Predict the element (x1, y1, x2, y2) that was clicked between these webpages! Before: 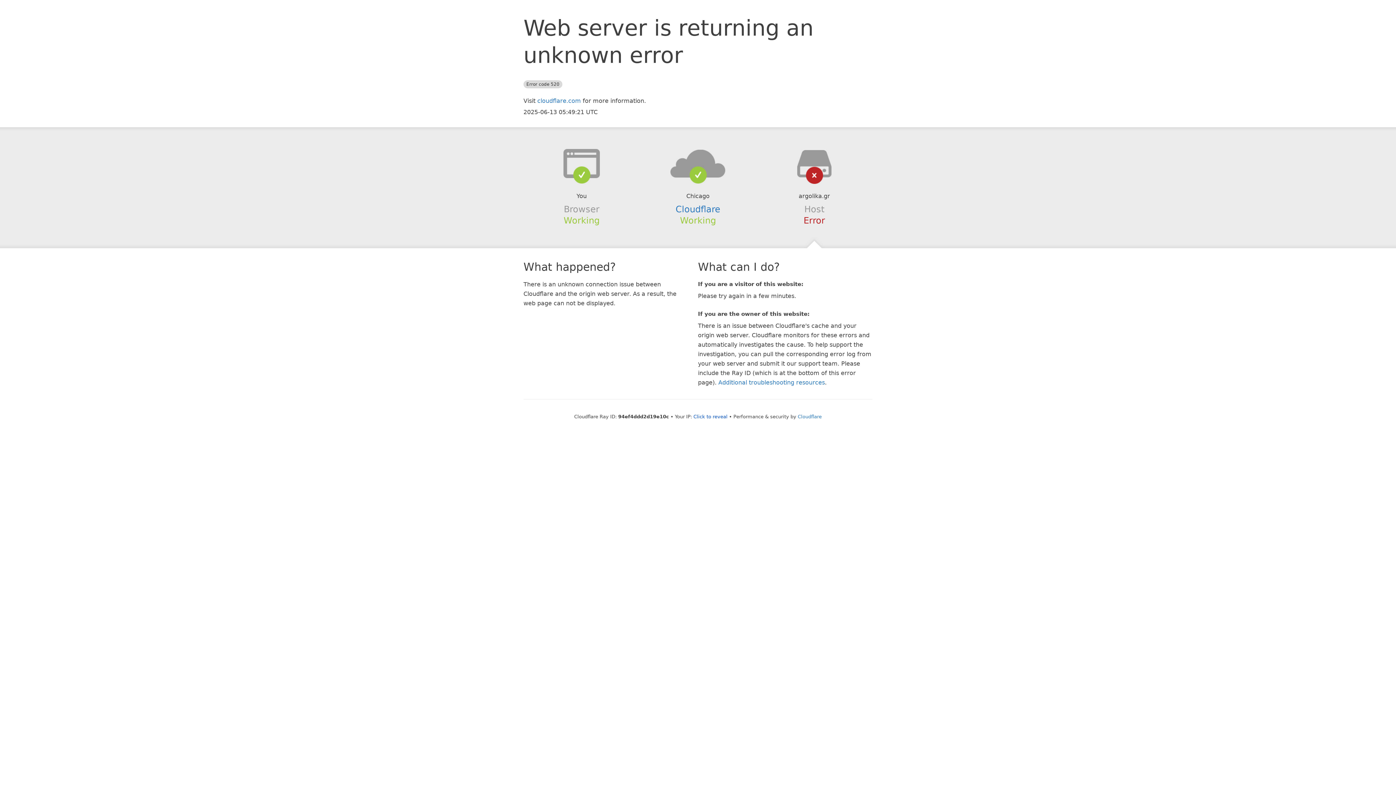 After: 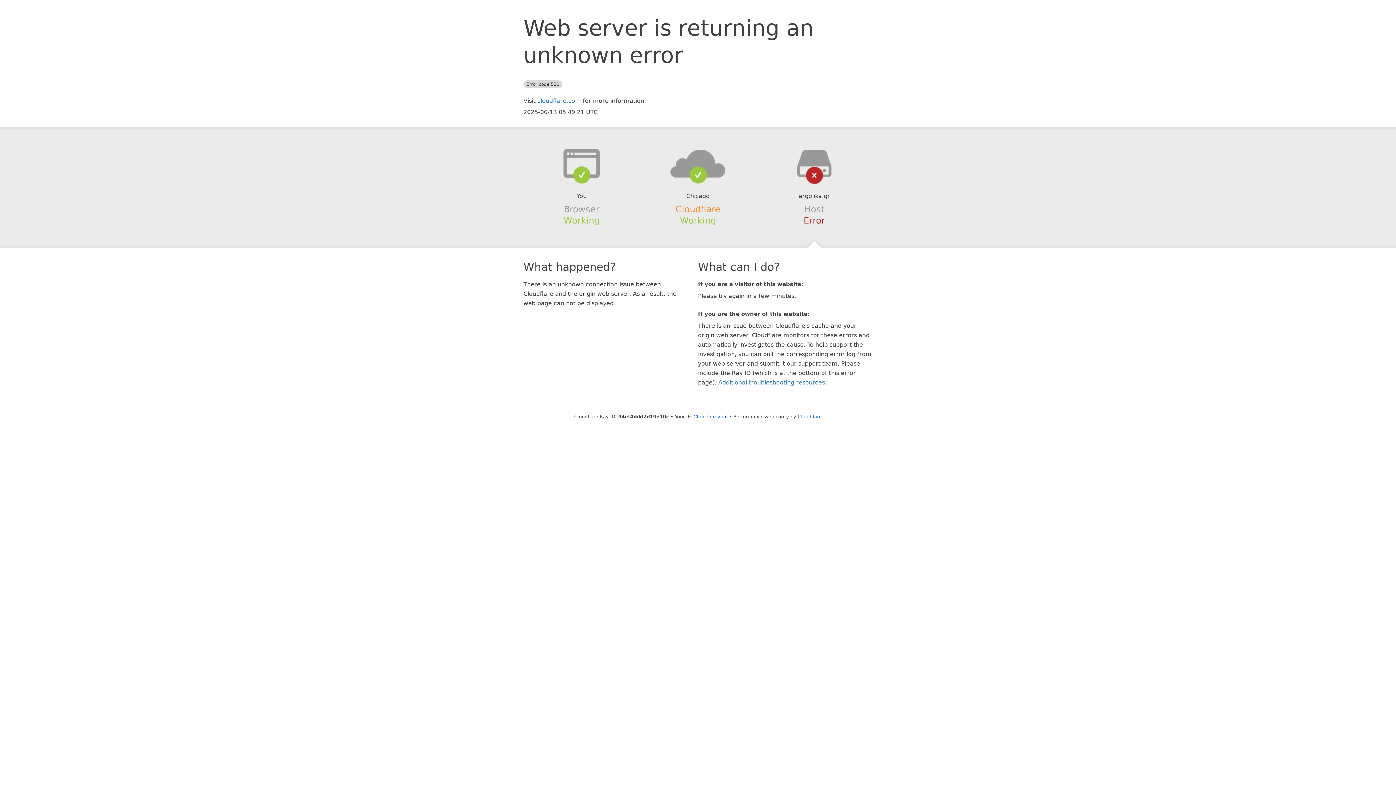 Action: label: Cloudflare bbox: (675, 204, 720, 214)